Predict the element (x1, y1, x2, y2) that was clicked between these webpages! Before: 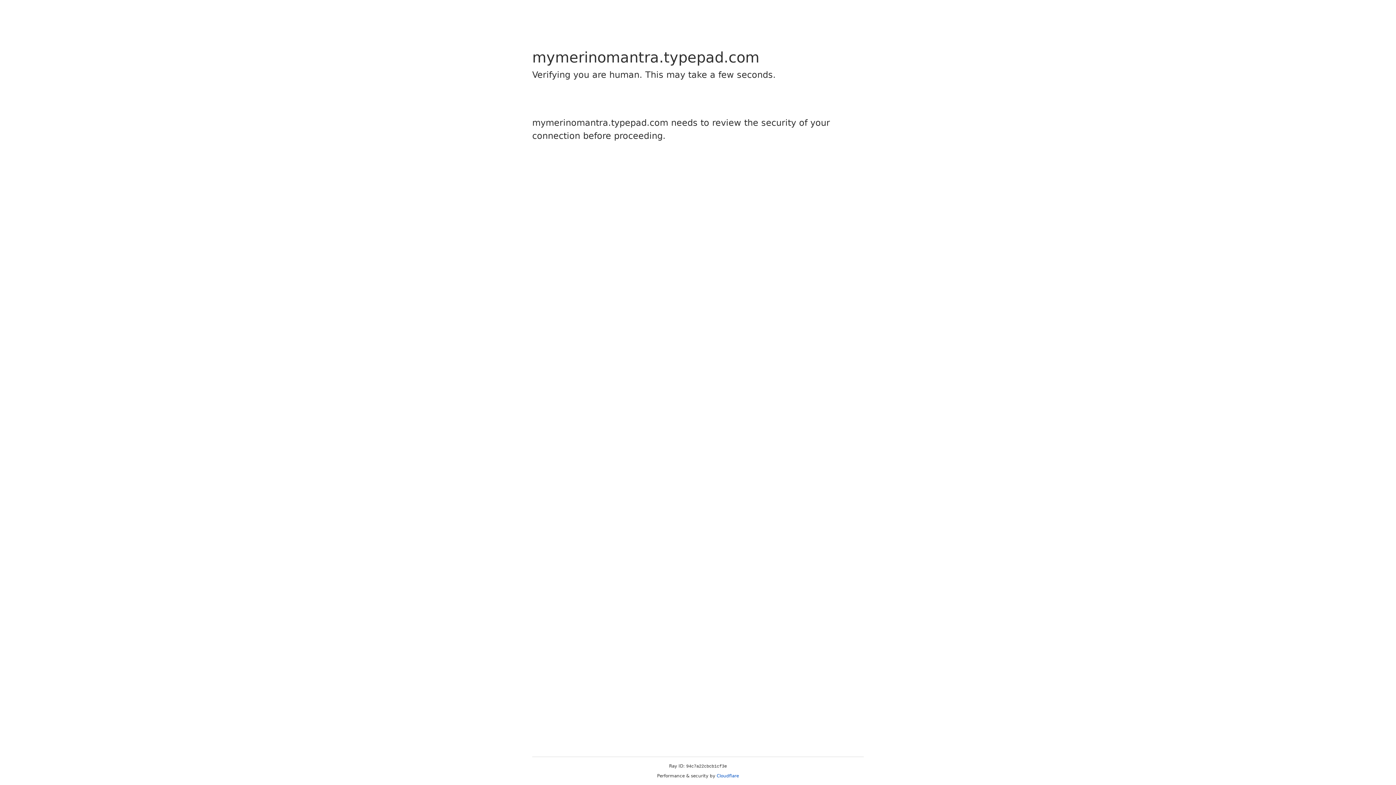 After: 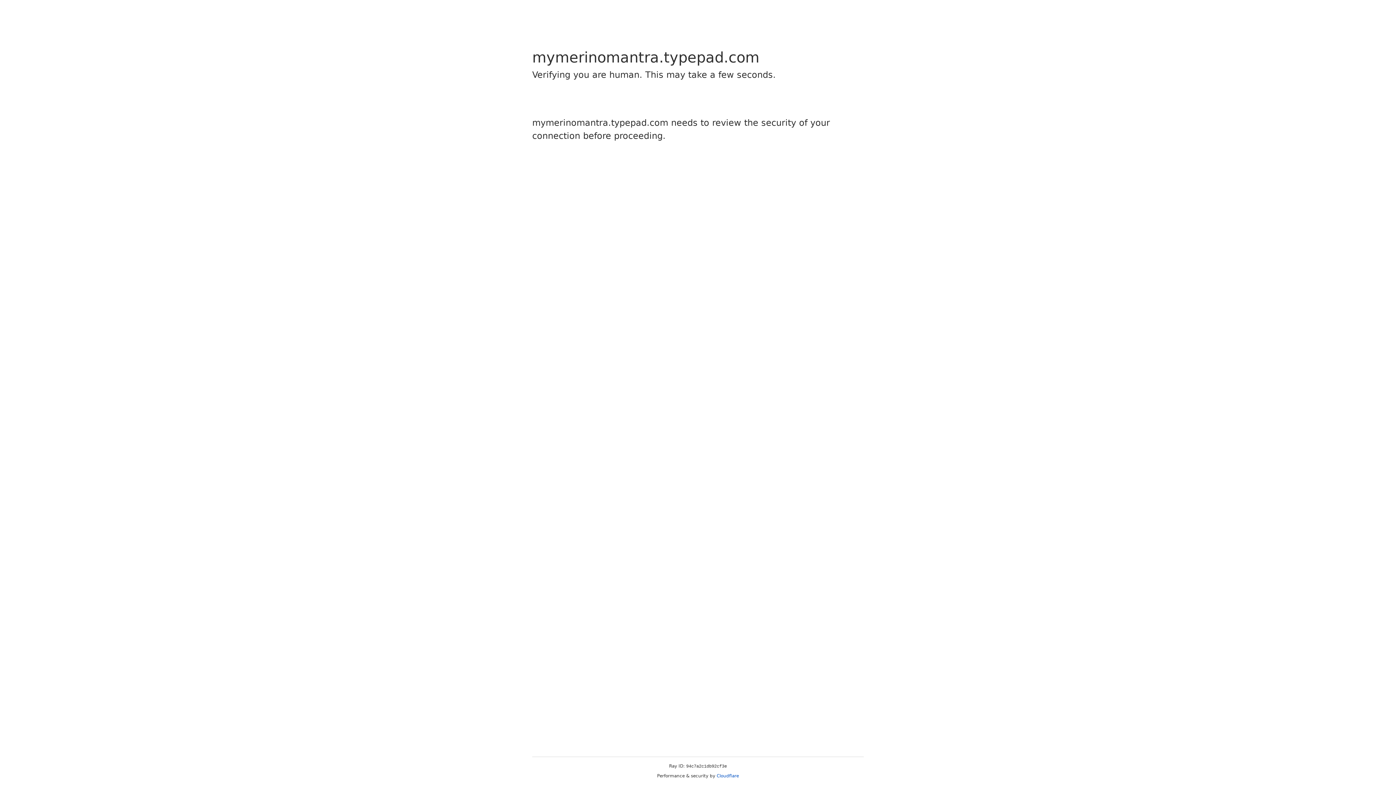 Action: label: Cloudflare bbox: (716, 773, 739, 778)